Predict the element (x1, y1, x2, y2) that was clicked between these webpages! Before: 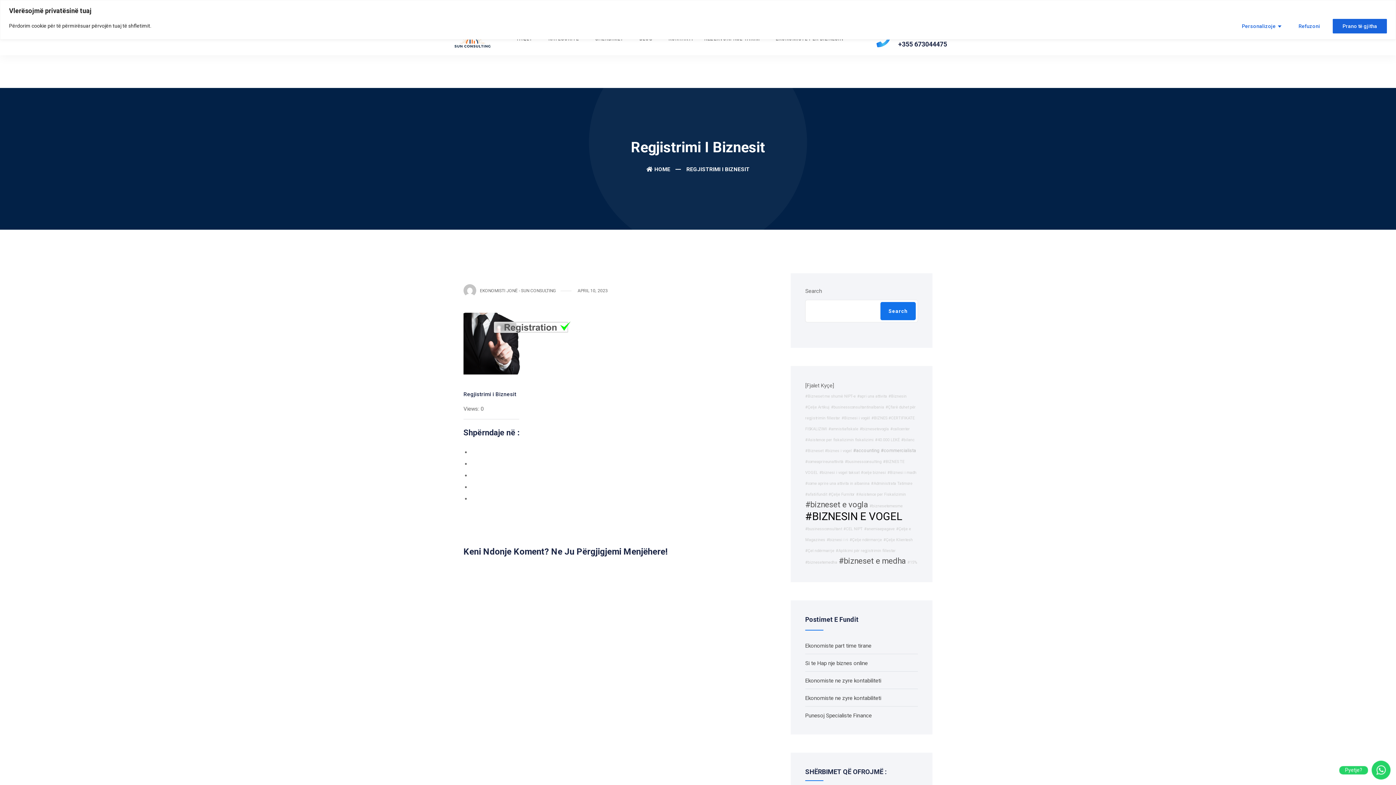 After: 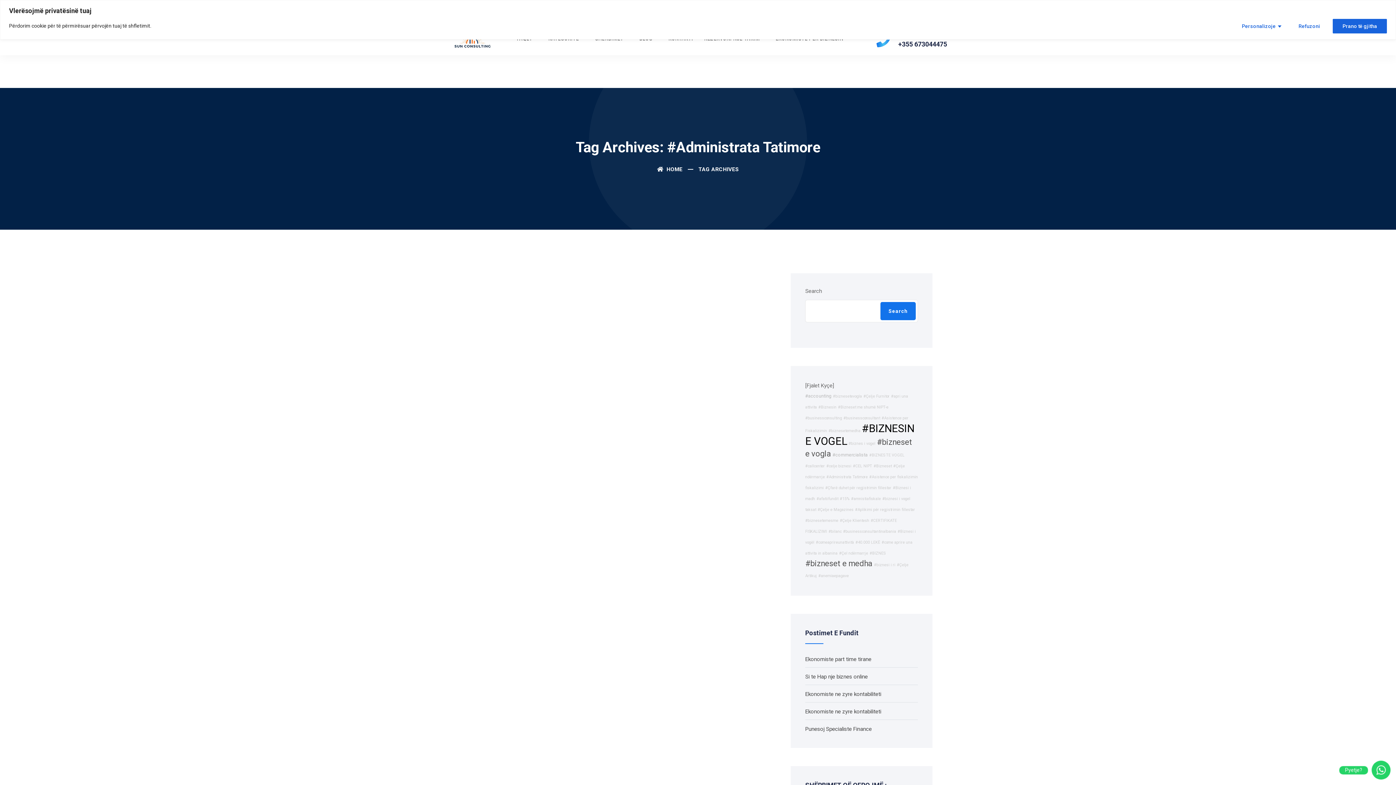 Action: bbox: (871, 481, 912, 486) label: #Administrata Tatimore